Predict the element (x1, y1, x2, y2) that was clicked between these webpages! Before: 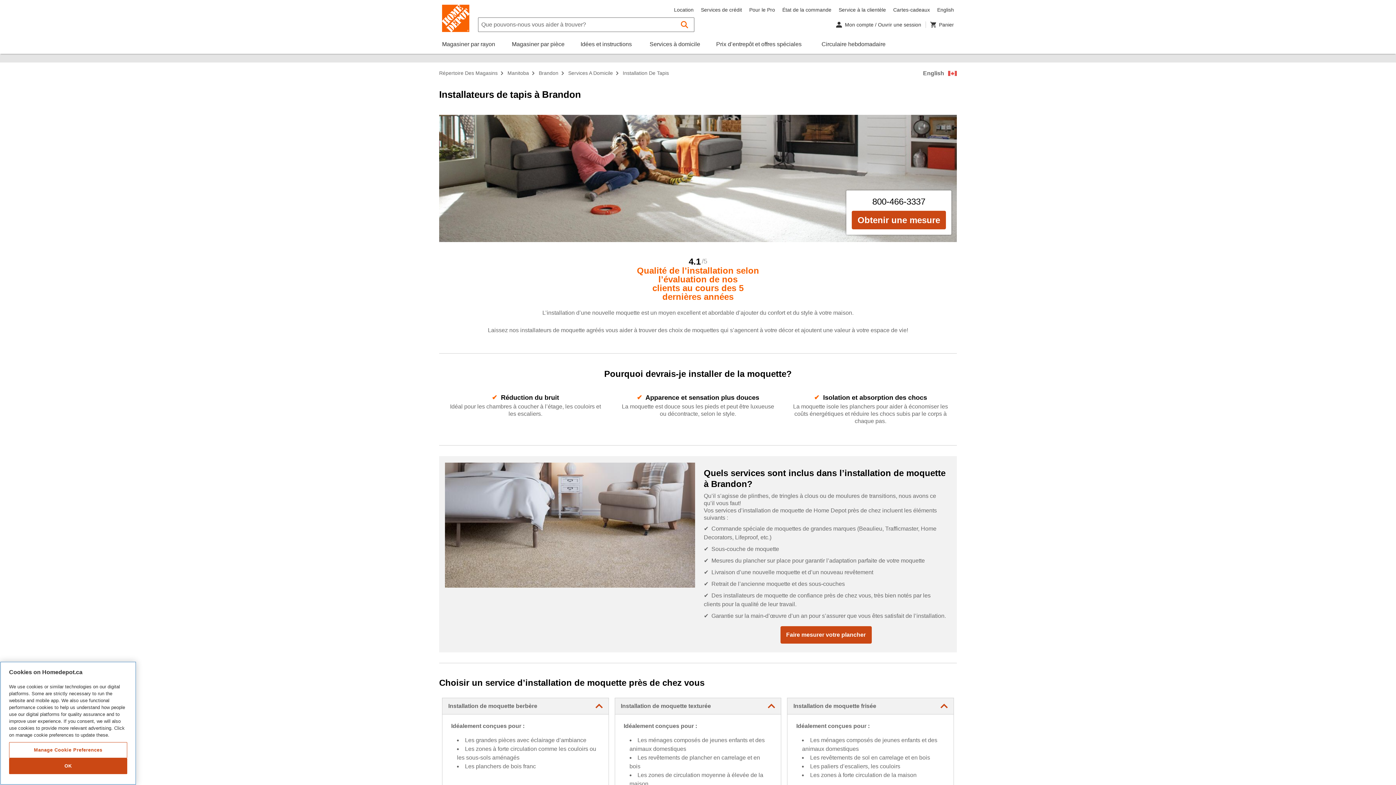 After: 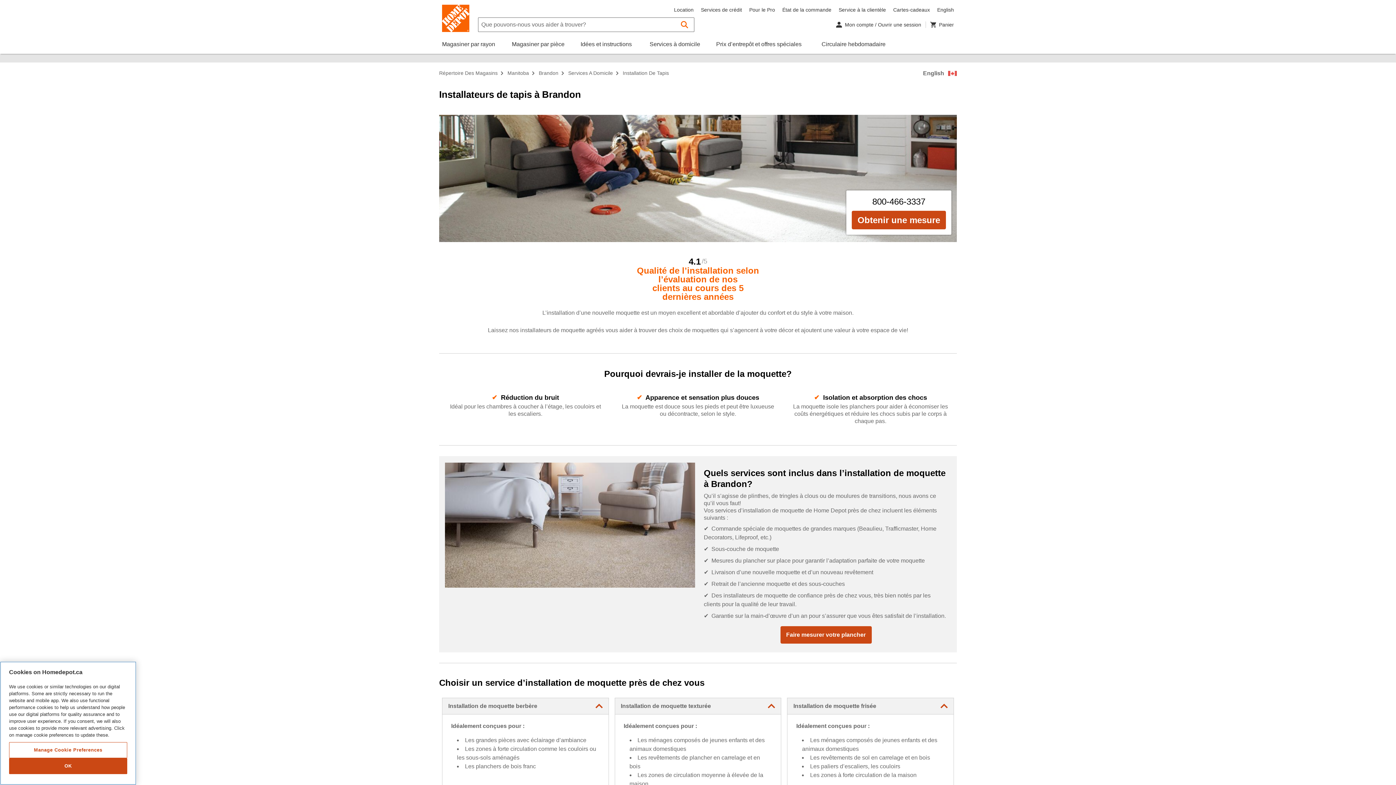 Action: bbox: (852, 211, 946, 229) label: Obtenir une mesure